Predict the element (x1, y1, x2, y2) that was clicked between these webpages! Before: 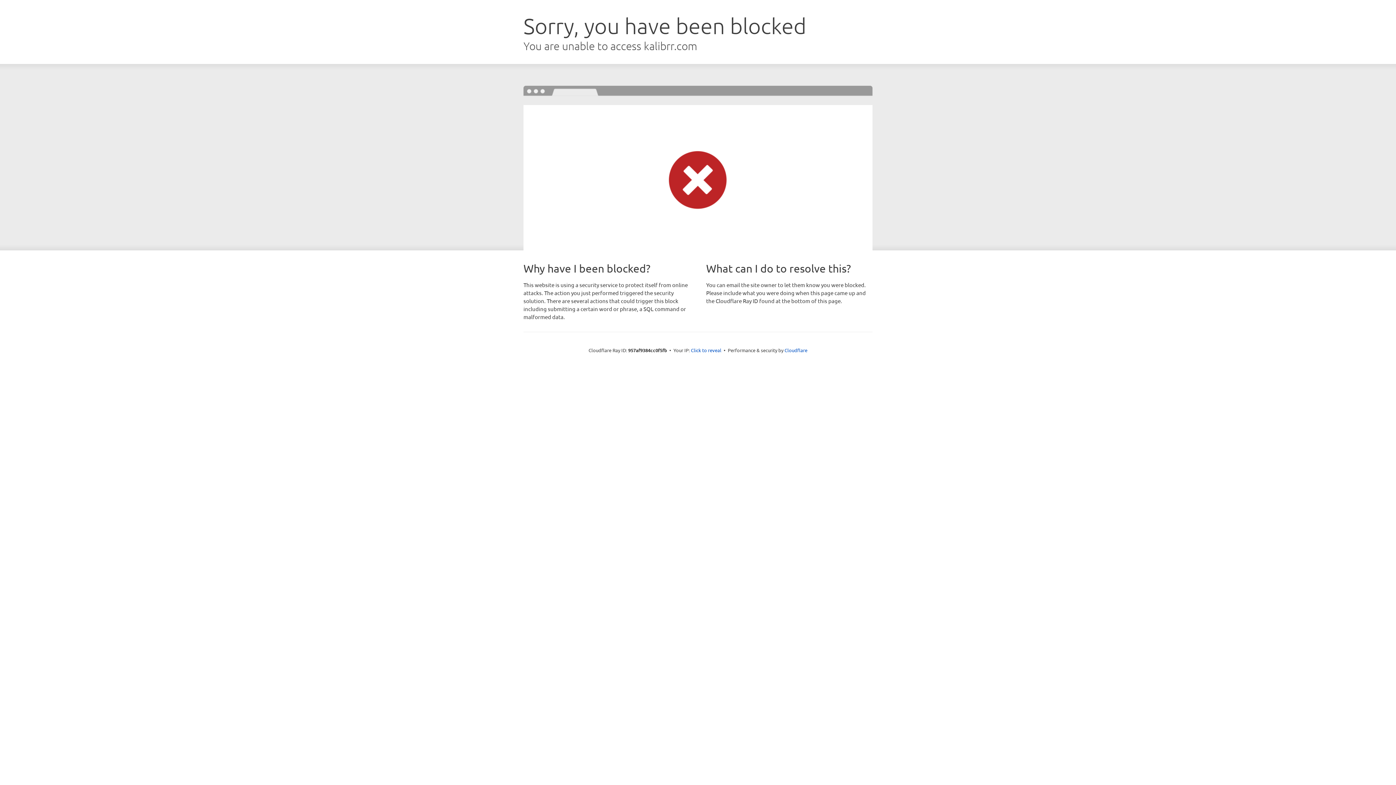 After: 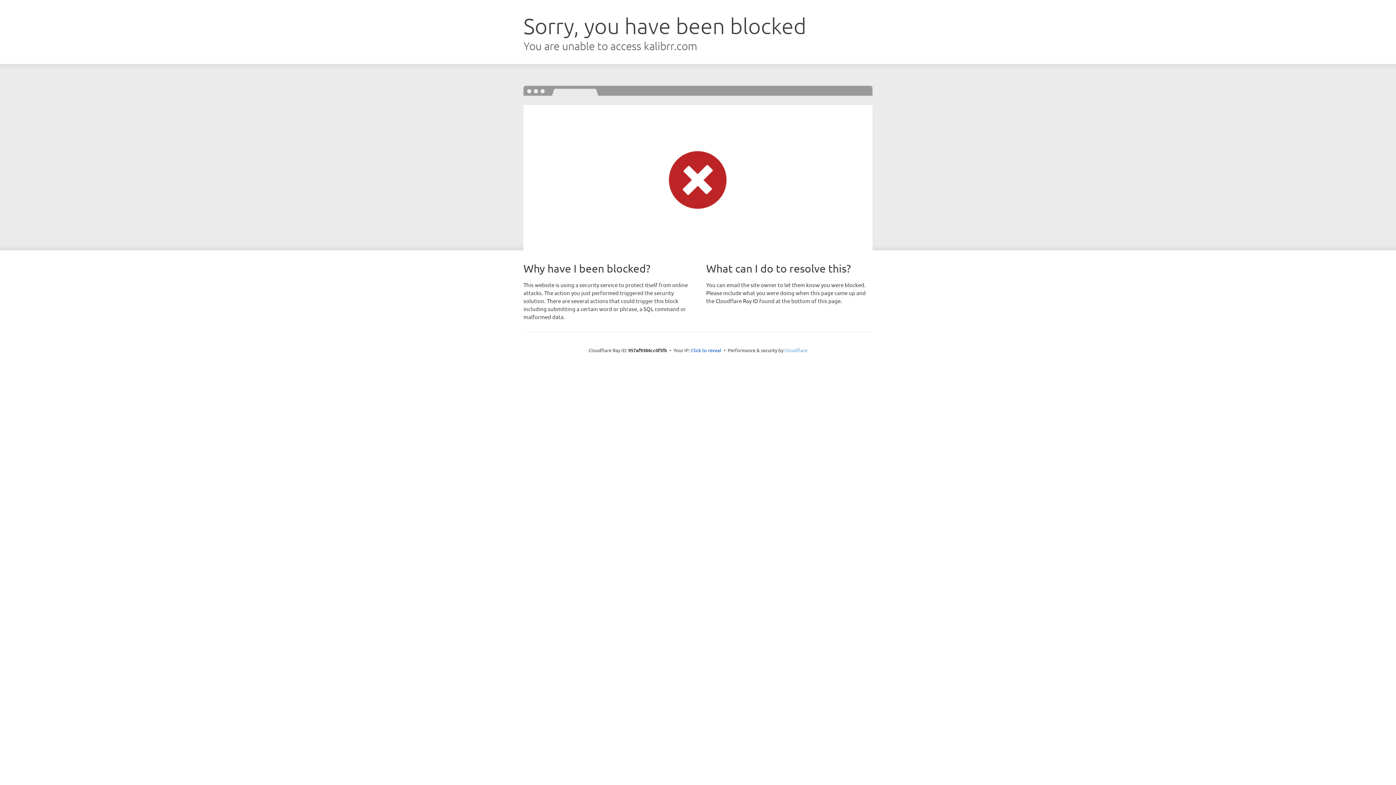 Action: label: Cloudflare bbox: (784, 347, 807, 353)